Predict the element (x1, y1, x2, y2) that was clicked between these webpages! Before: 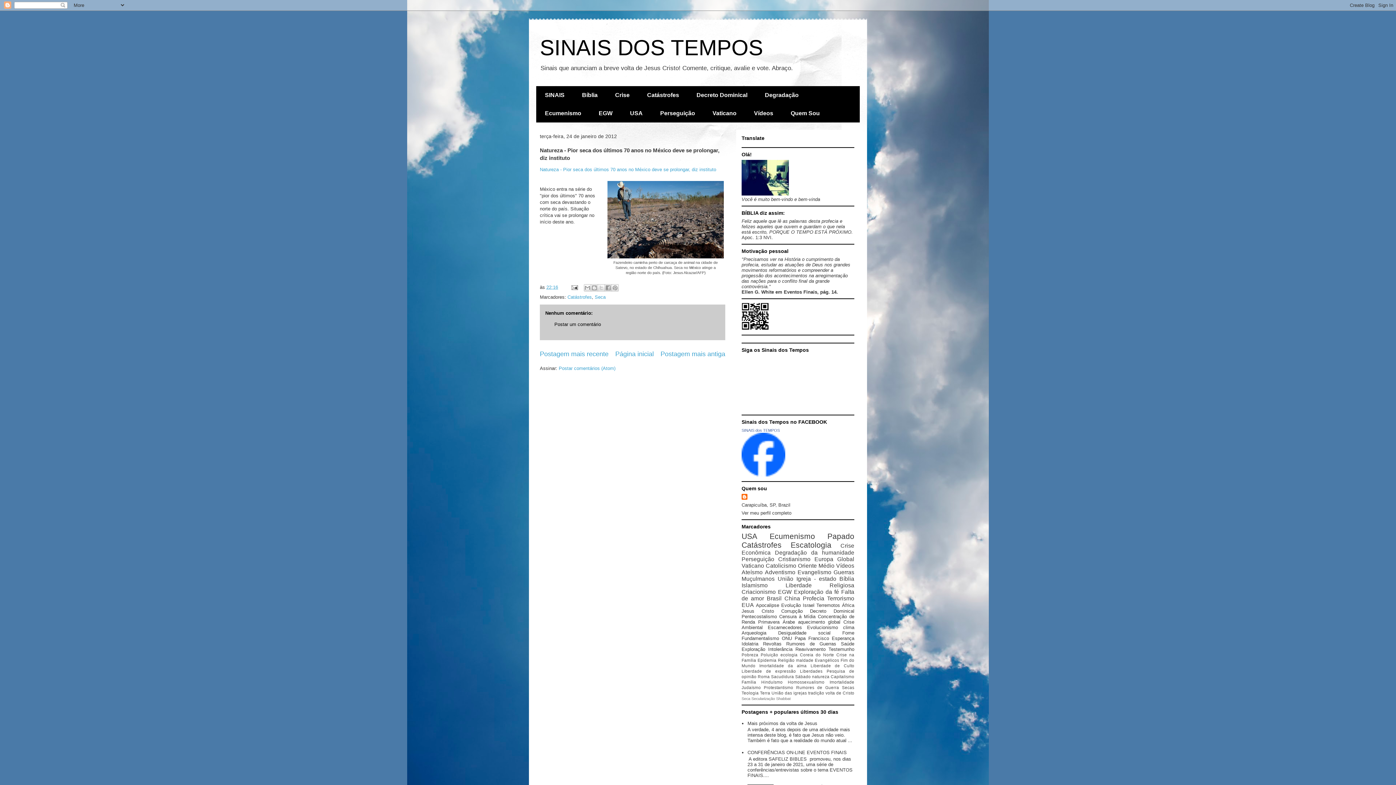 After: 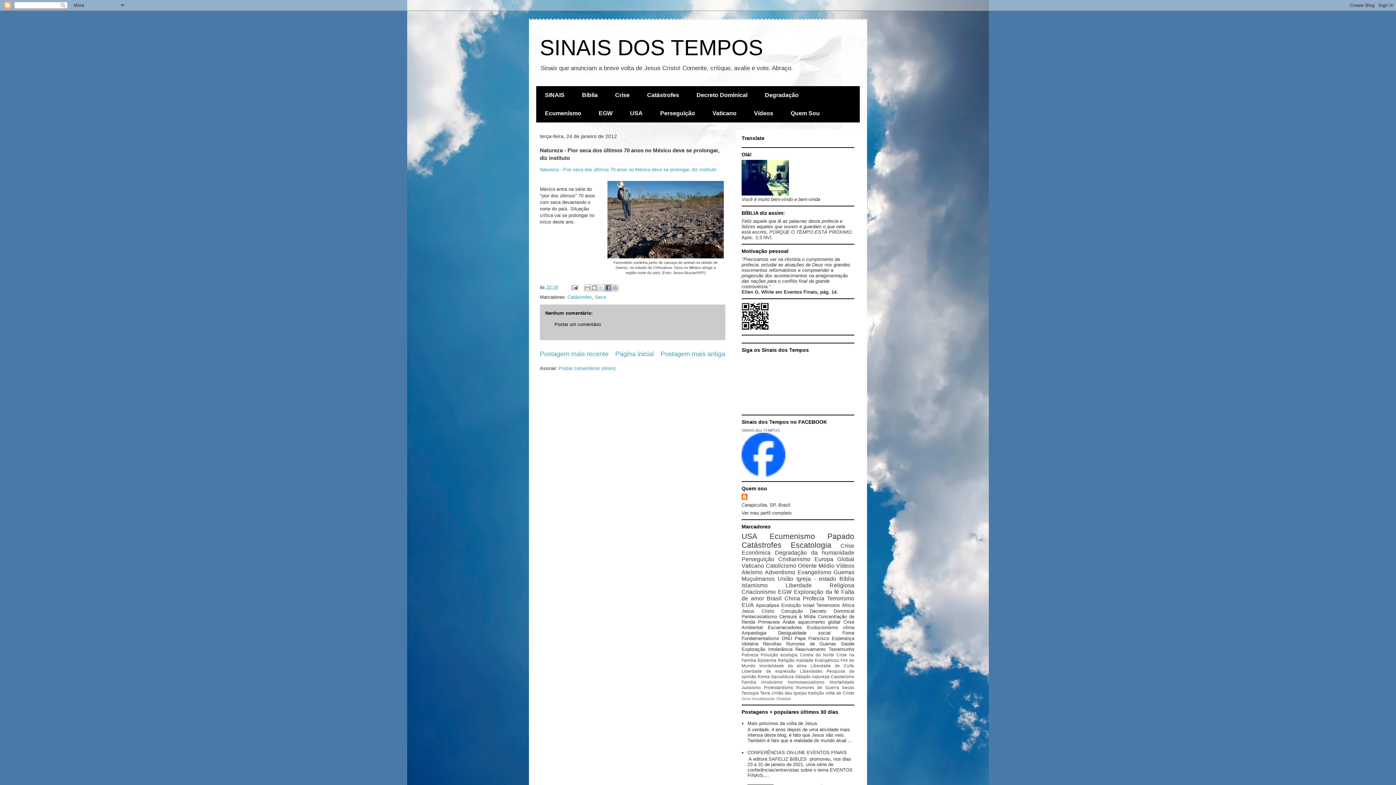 Action: label: Compartilhar no Facebook bbox: (604, 284, 611, 291)